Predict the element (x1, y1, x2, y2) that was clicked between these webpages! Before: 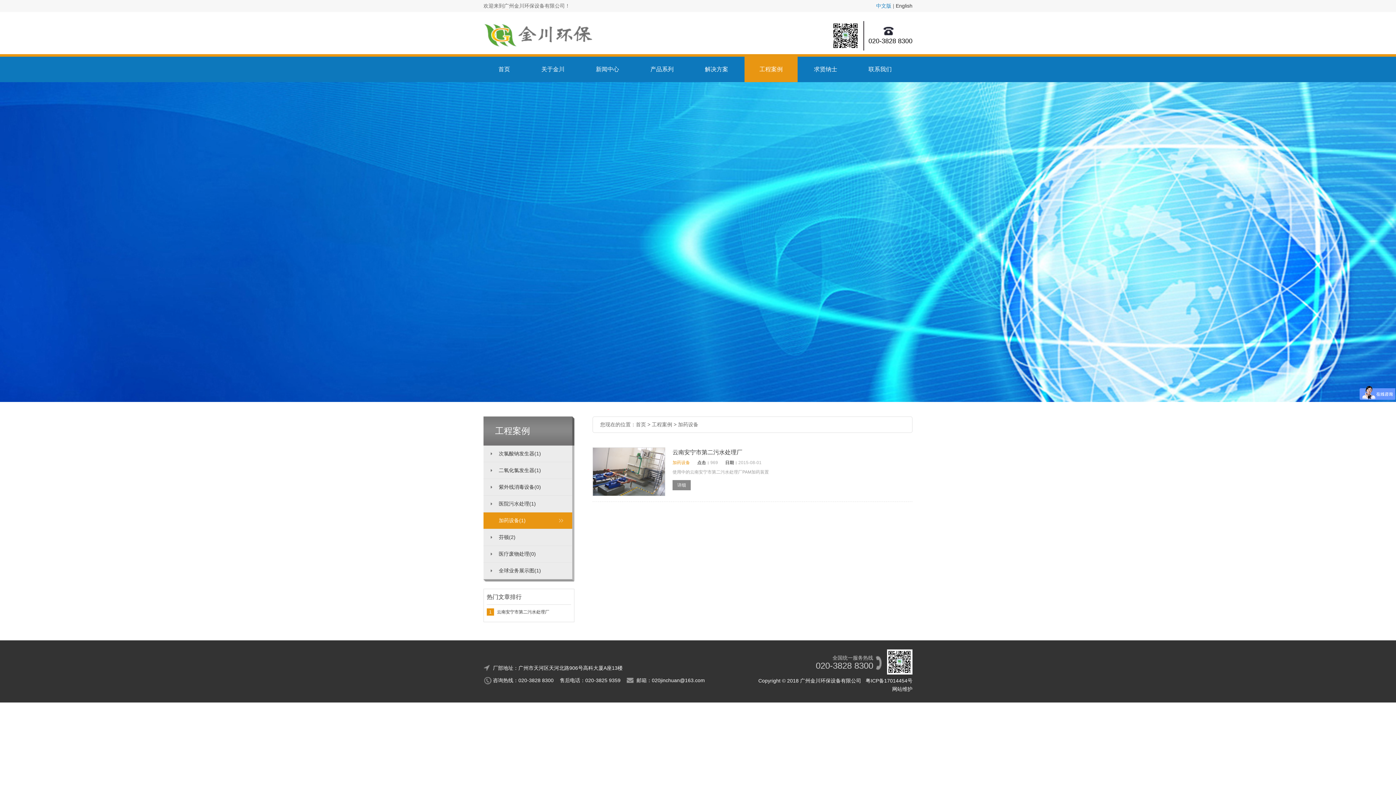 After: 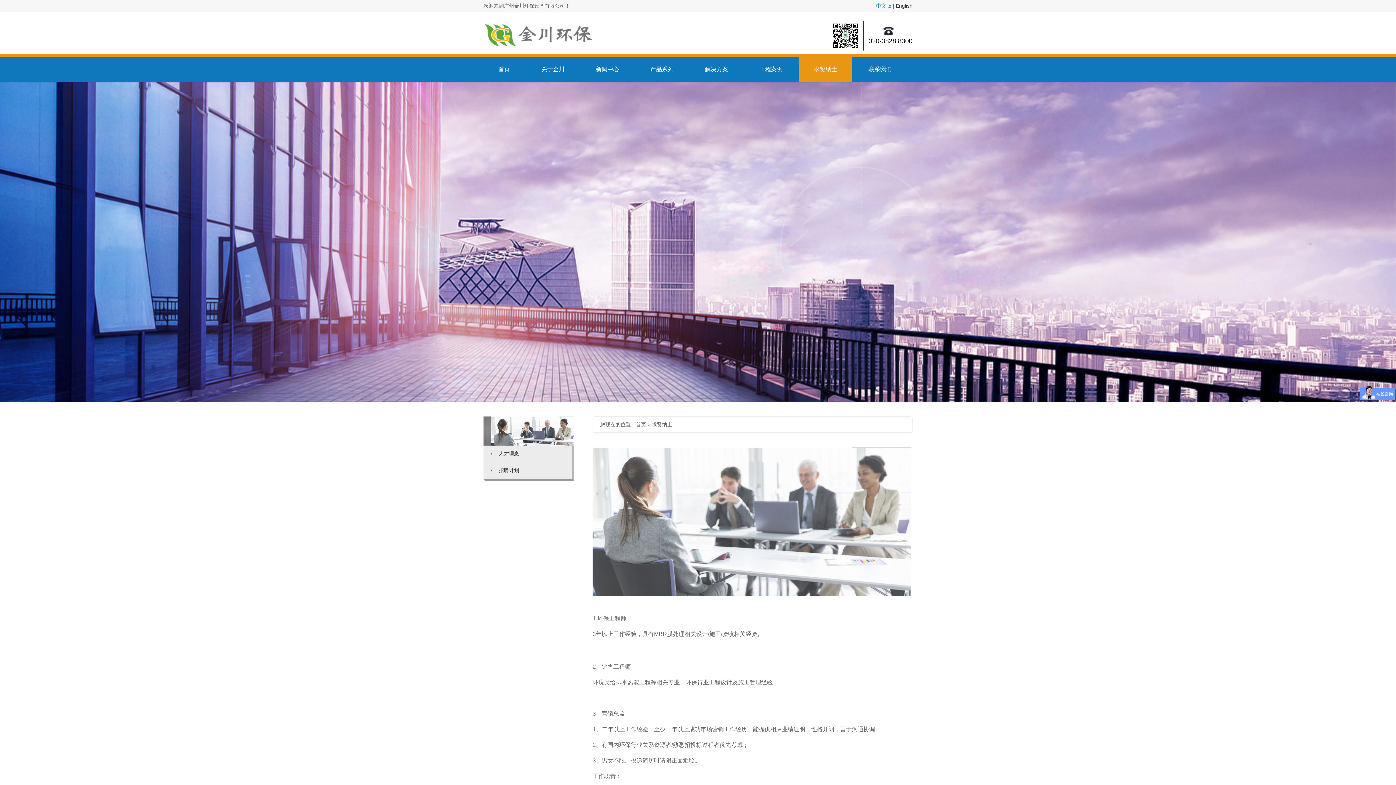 Action: label: 求贤纳士 bbox: (799, 56, 852, 82)